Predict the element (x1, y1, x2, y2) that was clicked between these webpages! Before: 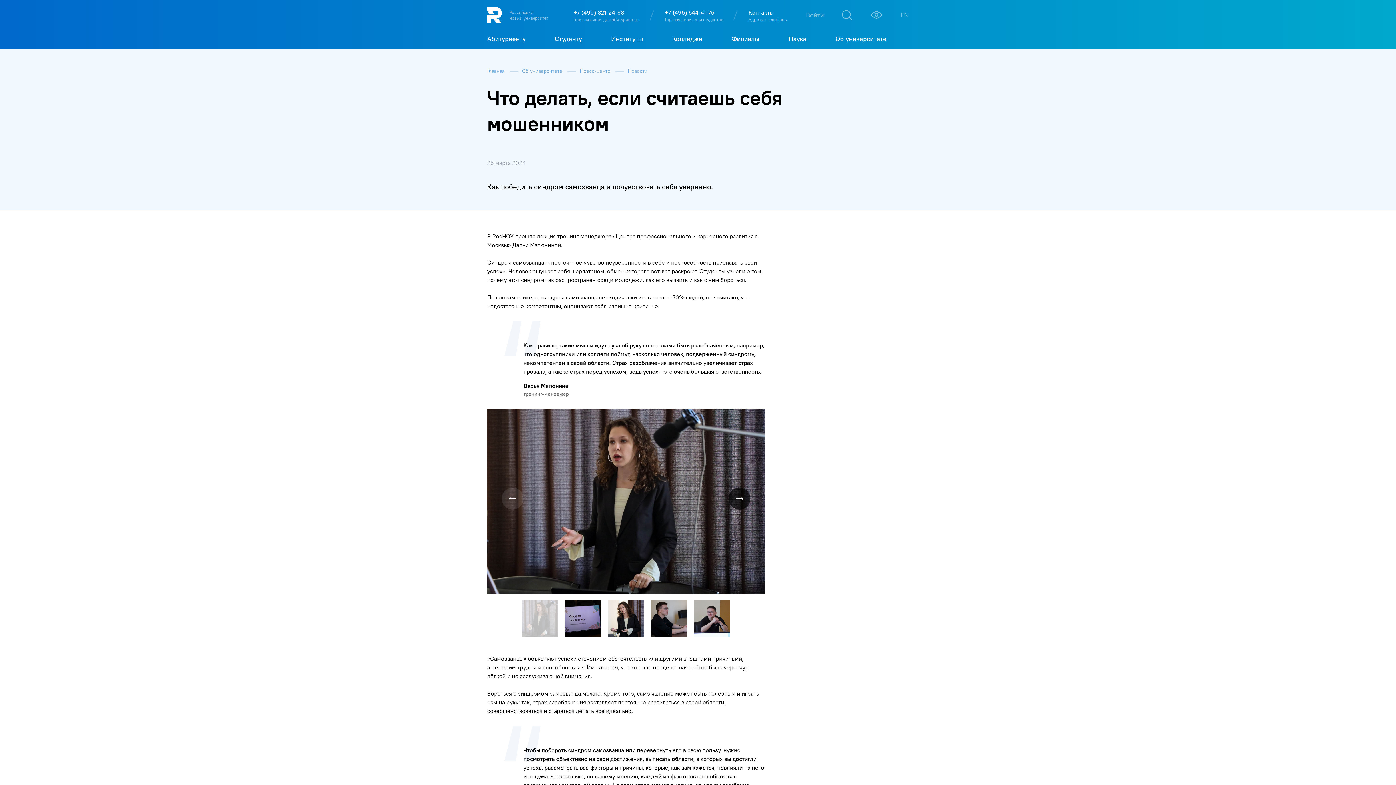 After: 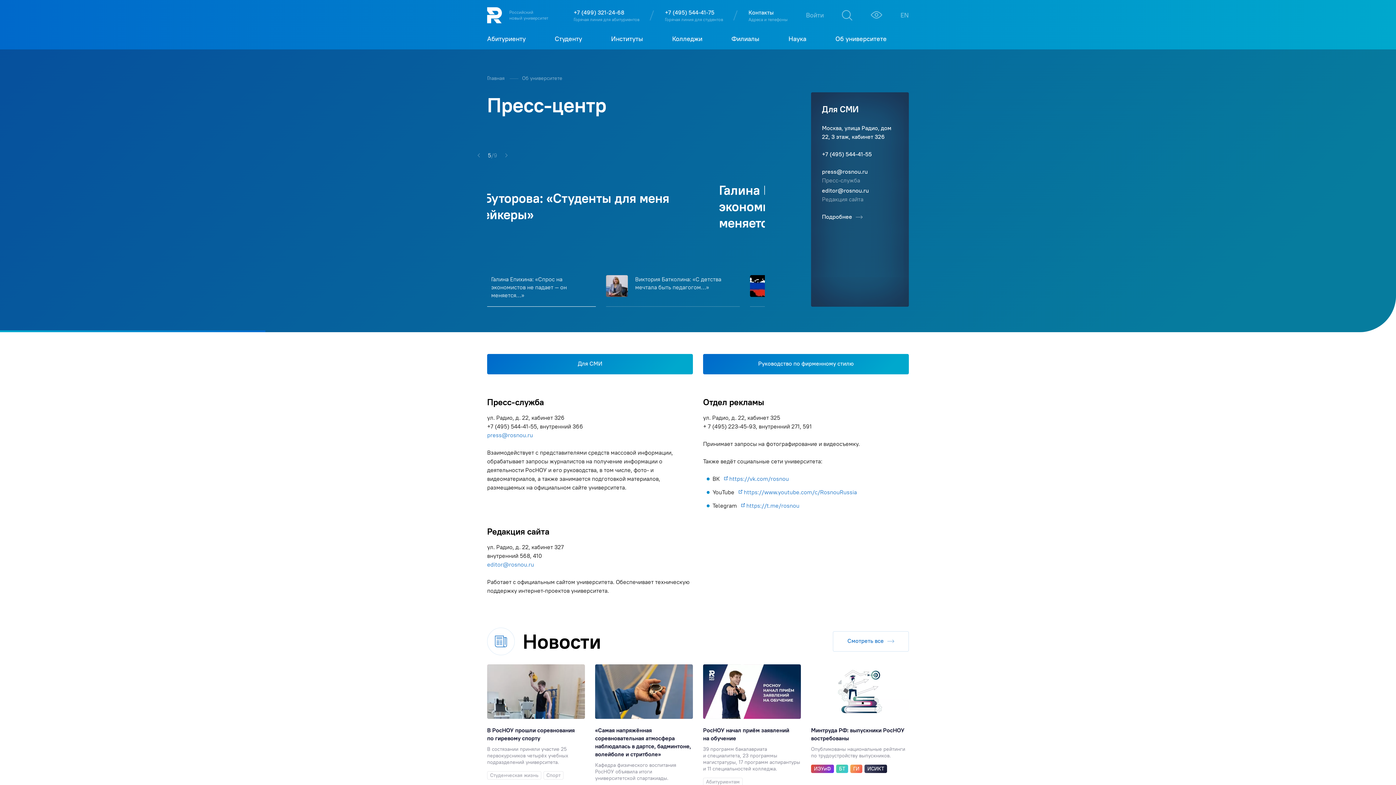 Action: label: Пресс-центр  bbox: (580, 67, 624, 74)